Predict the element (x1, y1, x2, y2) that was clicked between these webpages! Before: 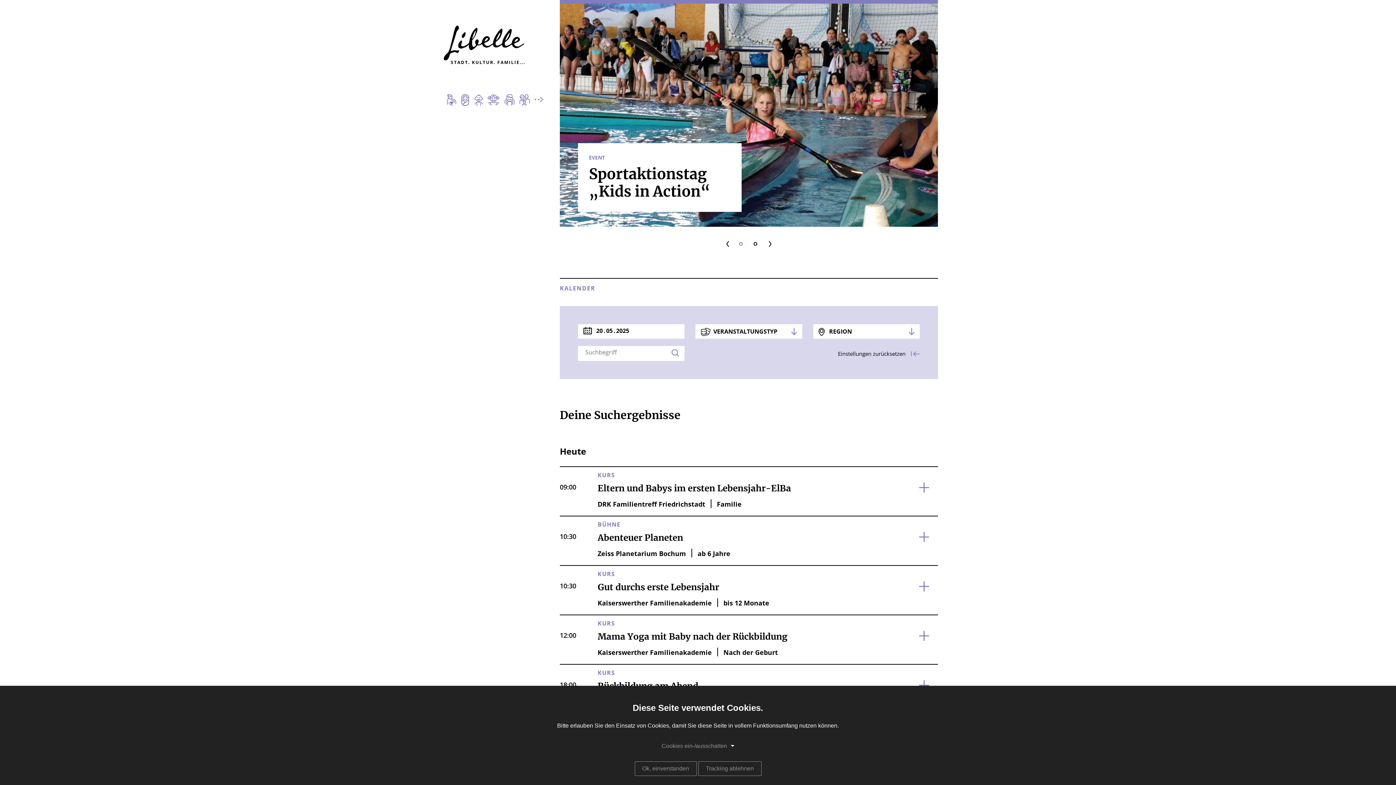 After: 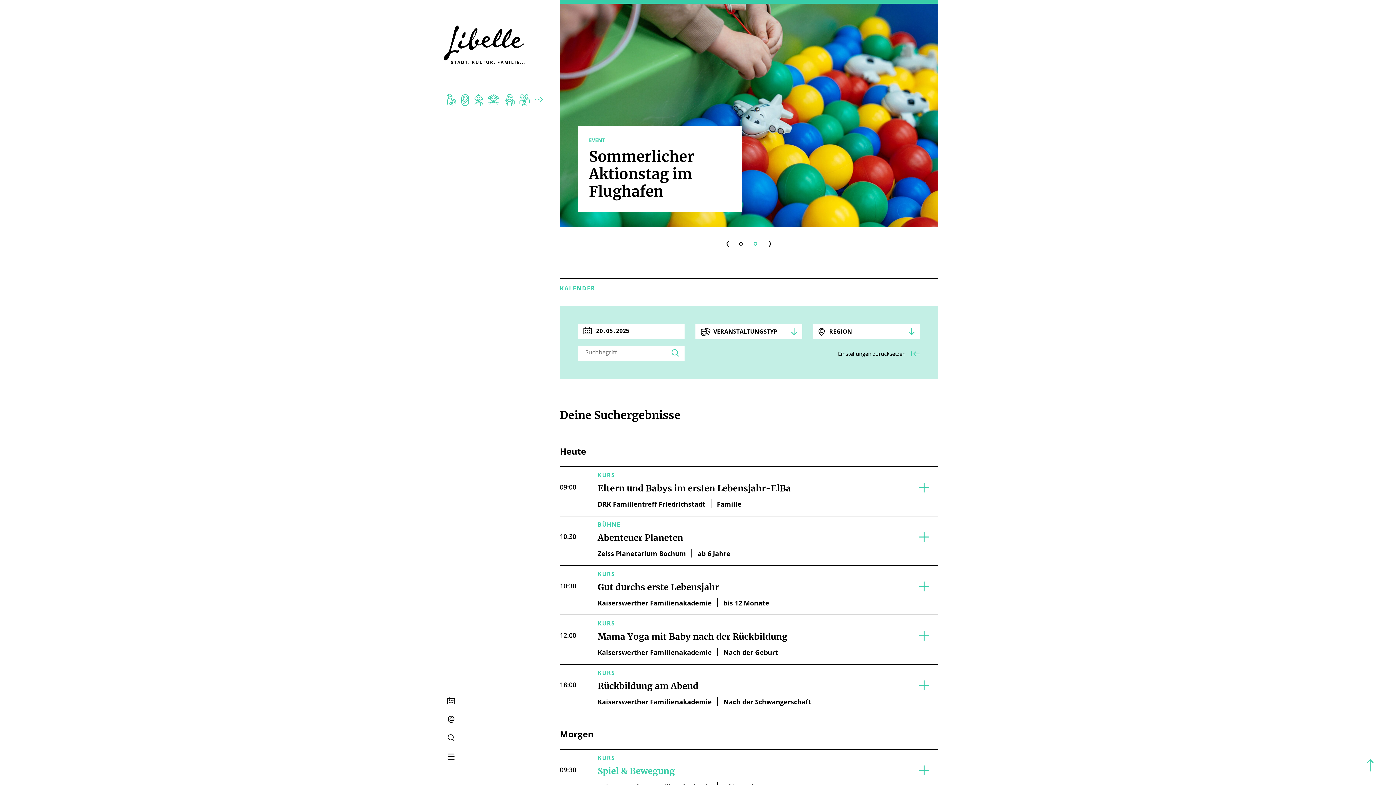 Action: bbox: (634, 761, 696, 776) label: Ok, einverstanden